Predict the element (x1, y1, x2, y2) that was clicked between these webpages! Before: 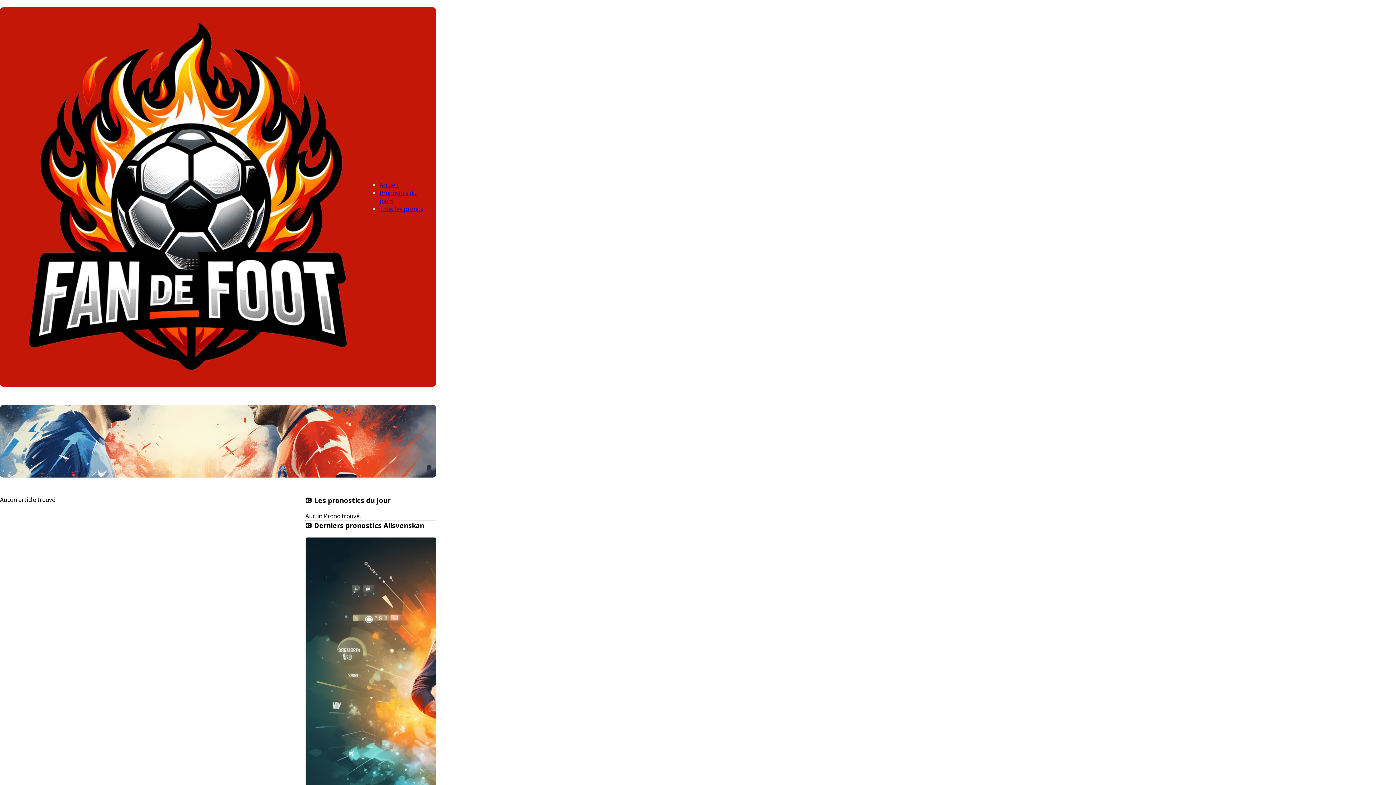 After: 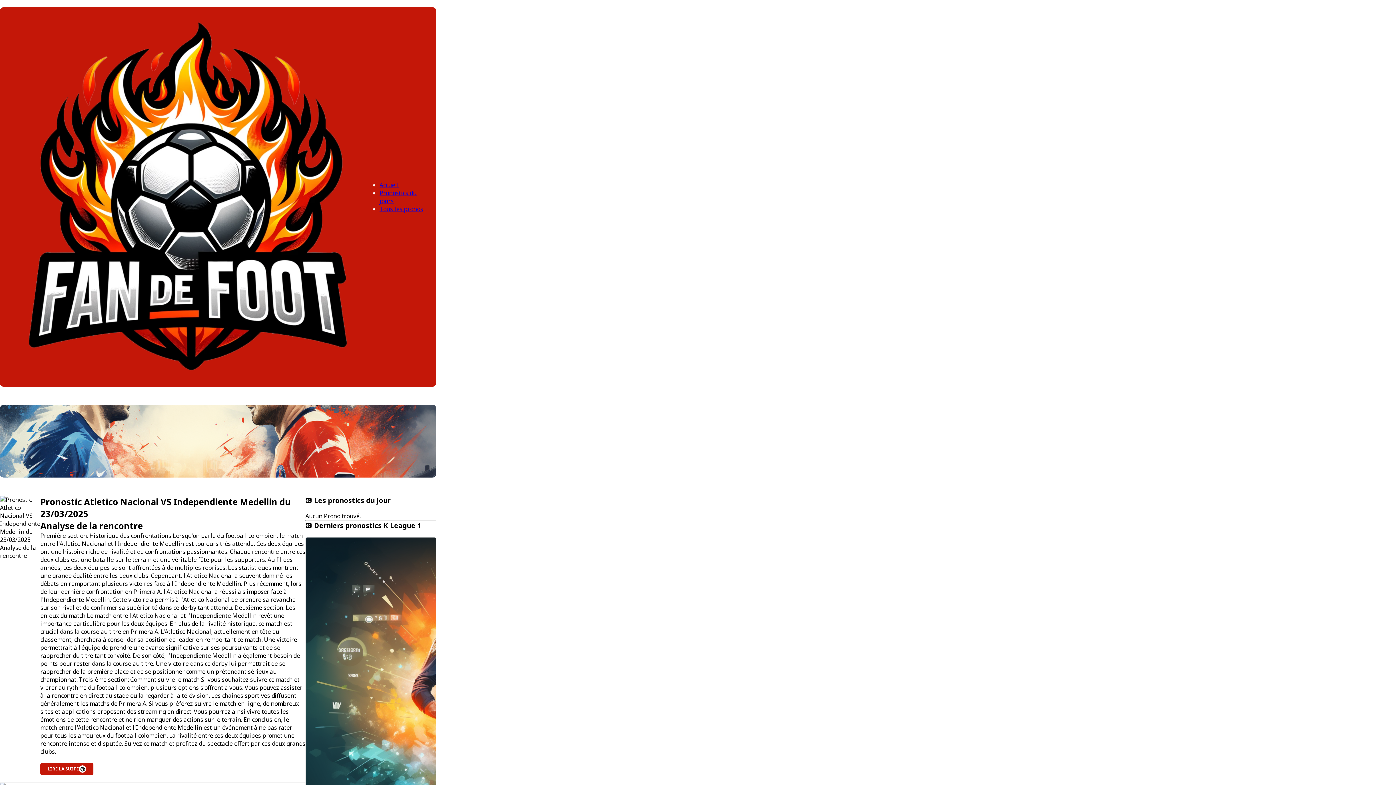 Action: label: Tous les pronos bbox: (379, 205, 423, 213)